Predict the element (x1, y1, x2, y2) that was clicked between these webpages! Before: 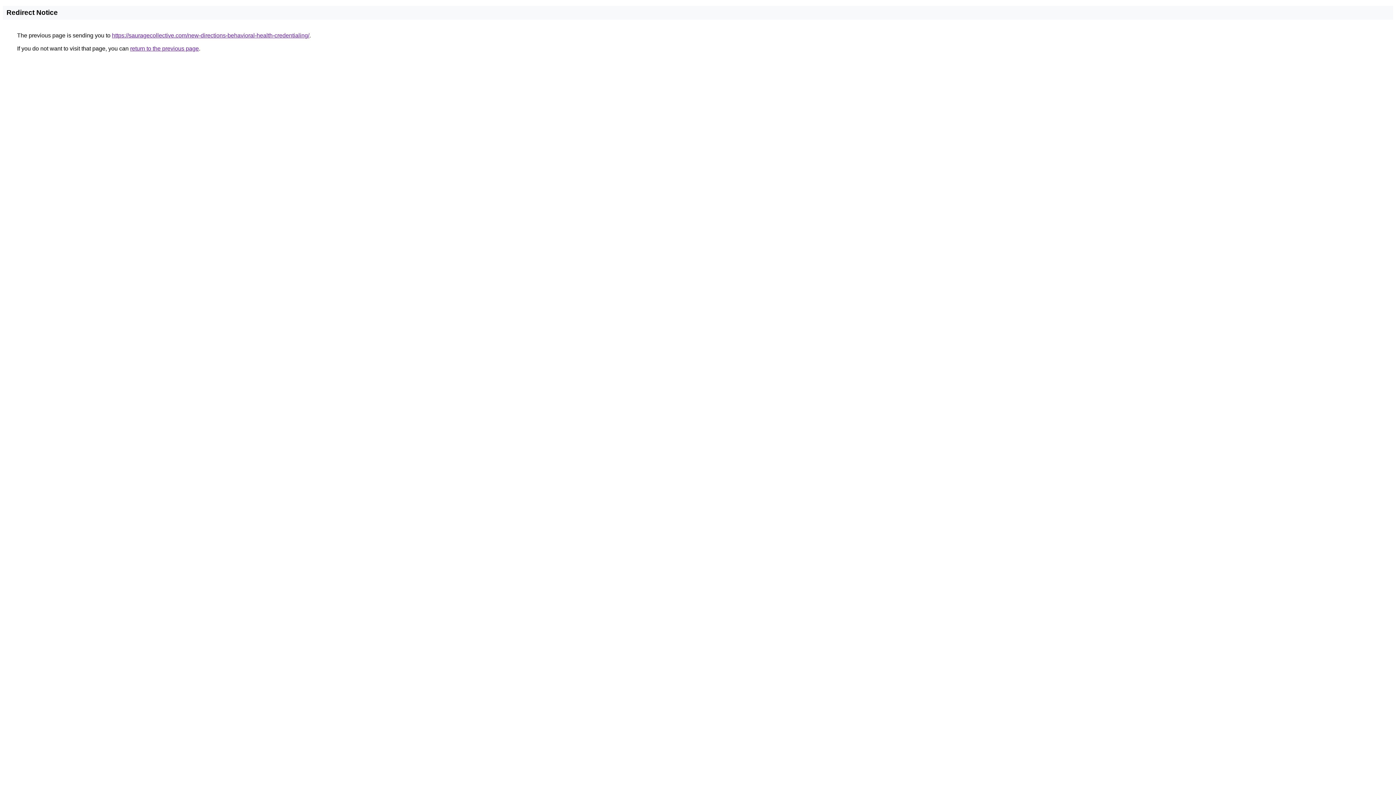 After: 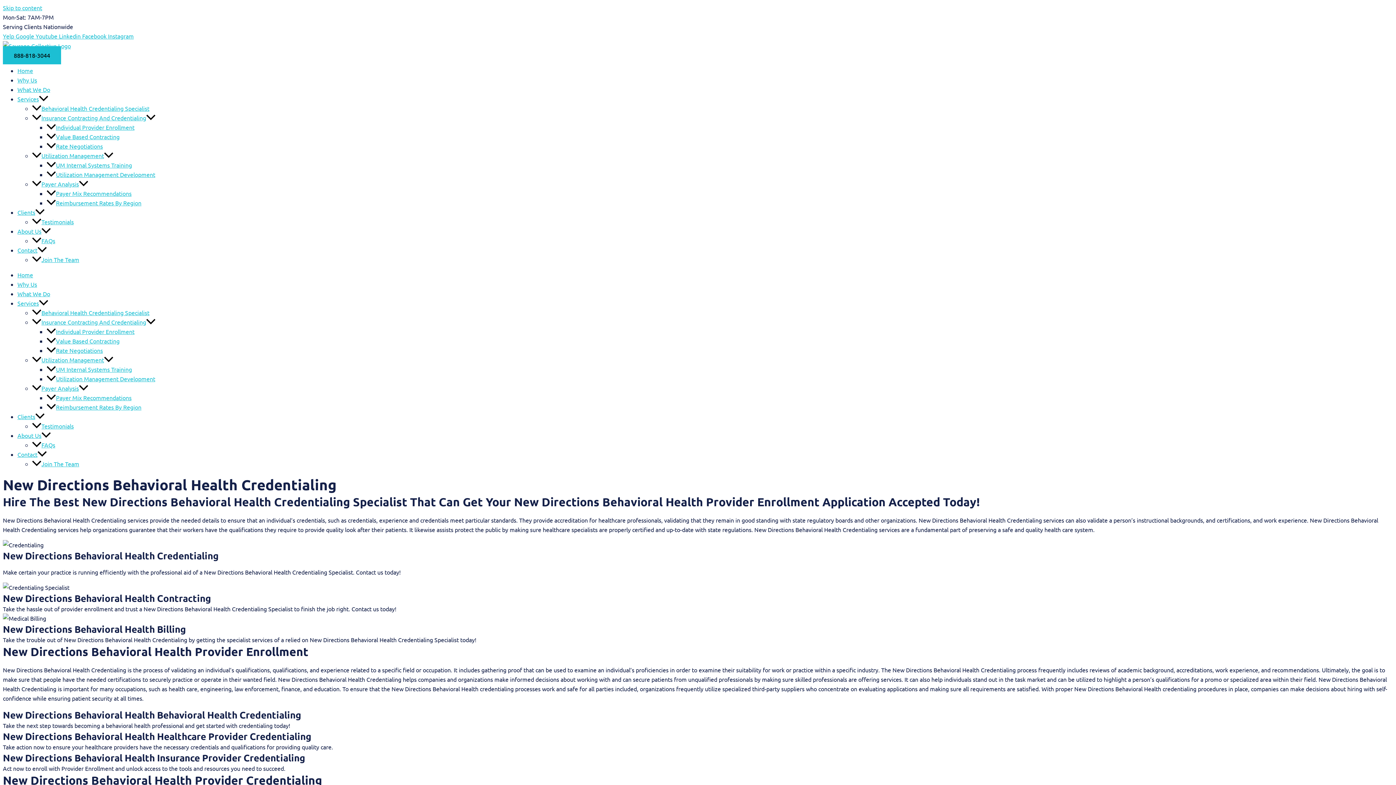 Action: label: https://sauragecollective.com/new-directions-behavioral-health-credentialing/ bbox: (112, 32, 309, 38)